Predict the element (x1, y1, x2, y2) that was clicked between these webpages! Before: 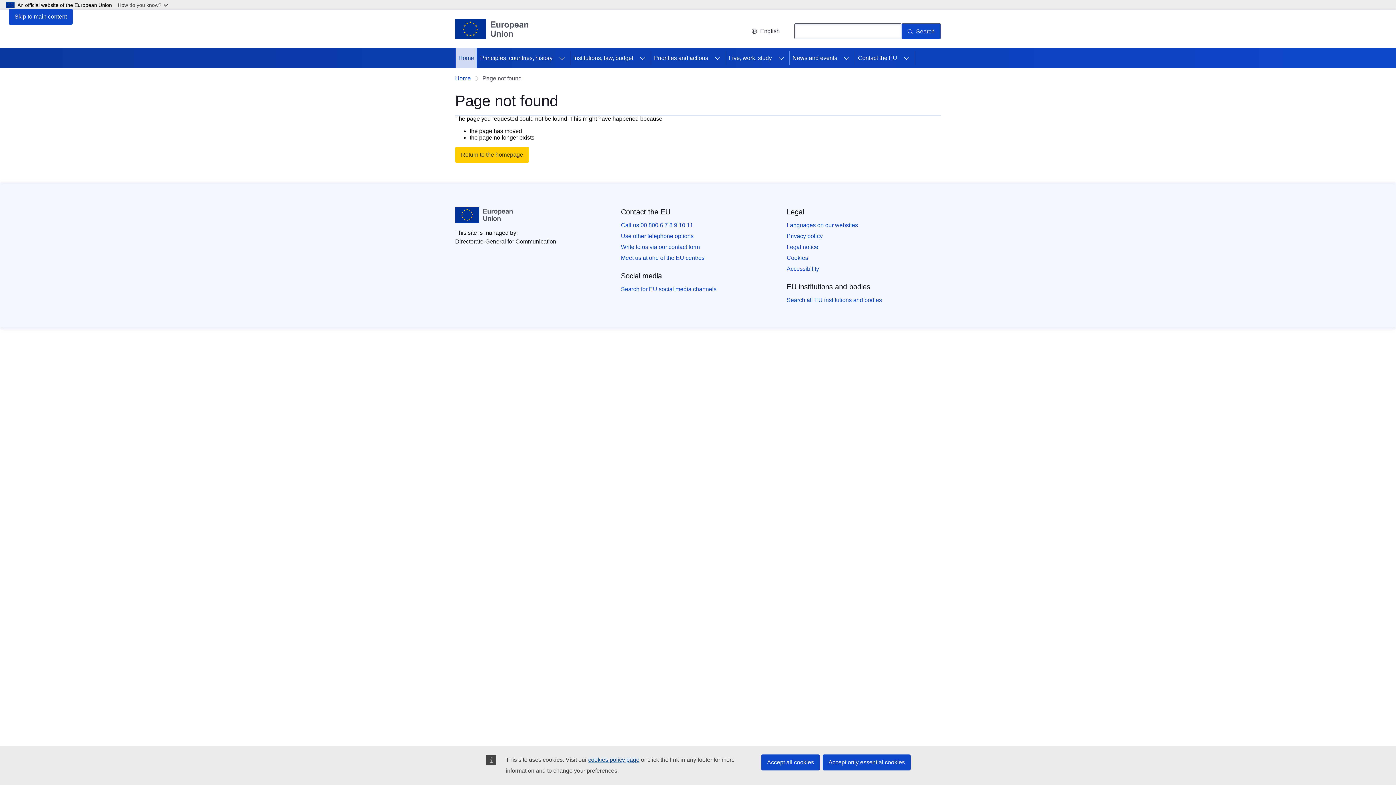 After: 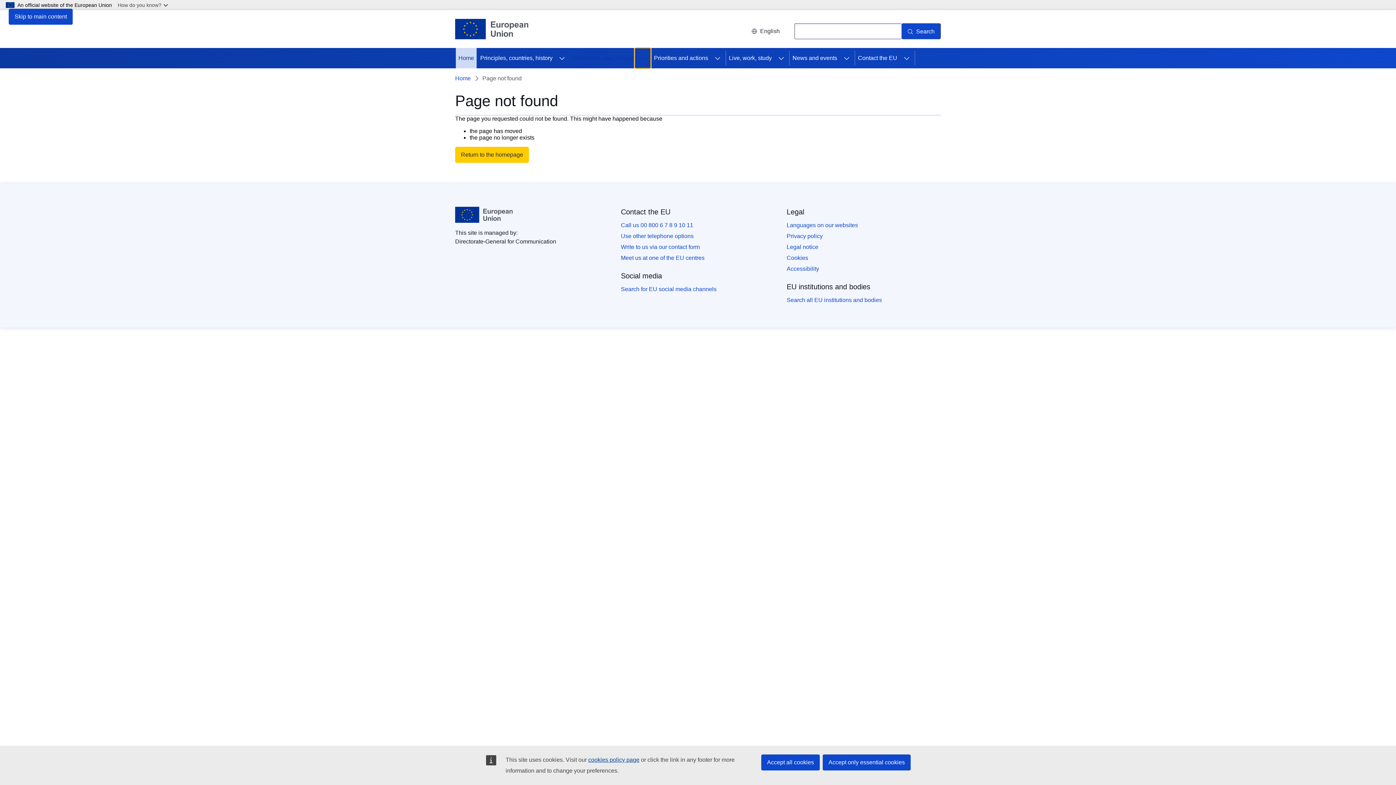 Action: bbox: (634, 48, 650, 68) label: Access item's children